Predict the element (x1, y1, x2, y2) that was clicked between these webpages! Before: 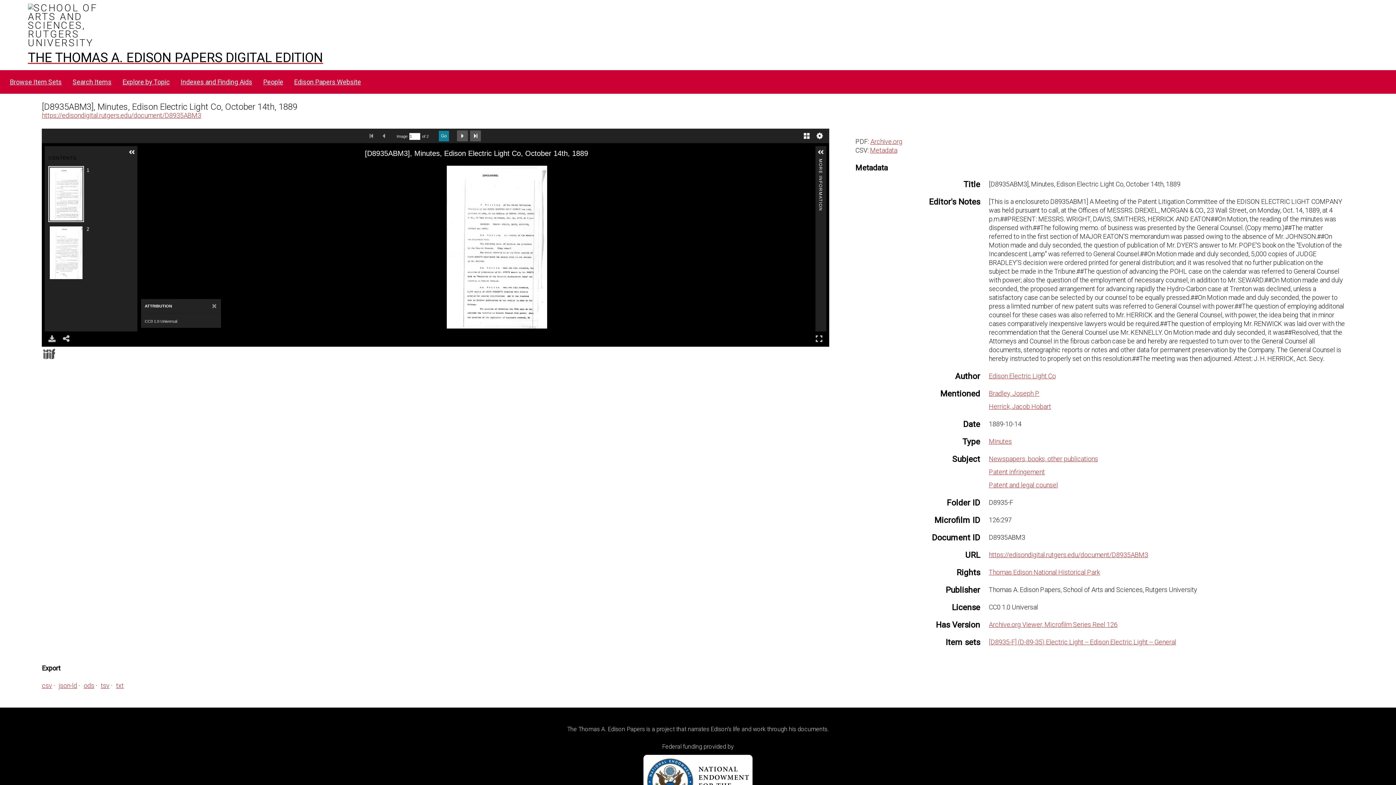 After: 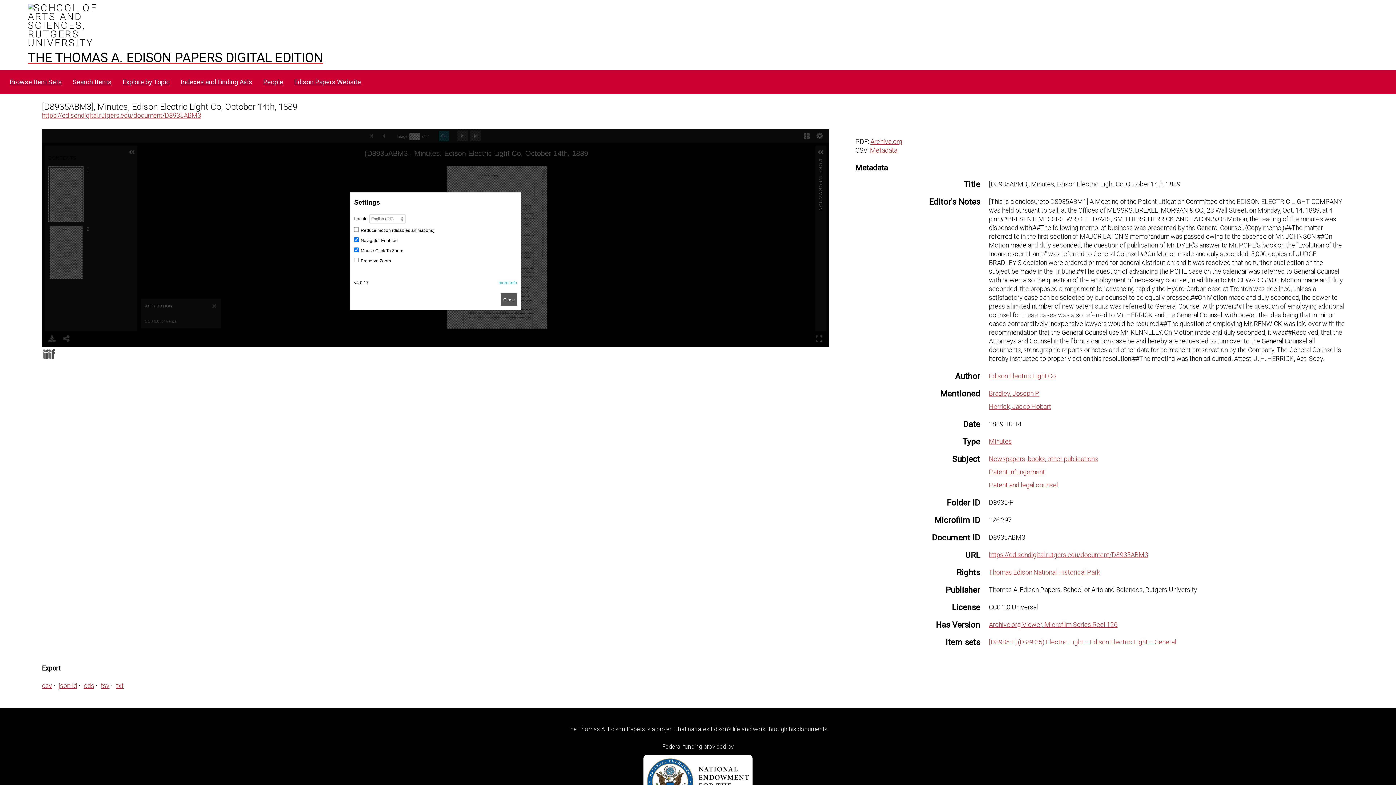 Action: bbox: (813, 128, 826, 143)